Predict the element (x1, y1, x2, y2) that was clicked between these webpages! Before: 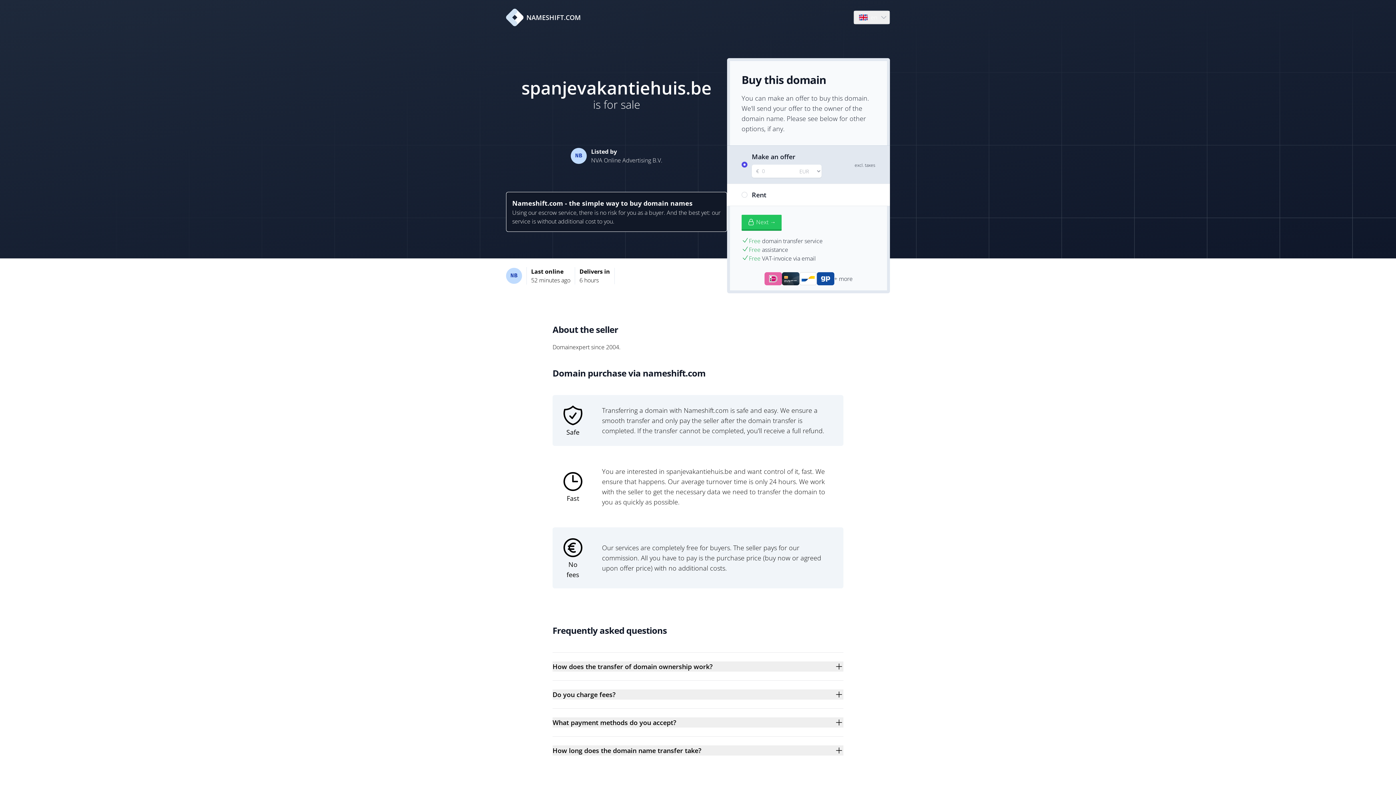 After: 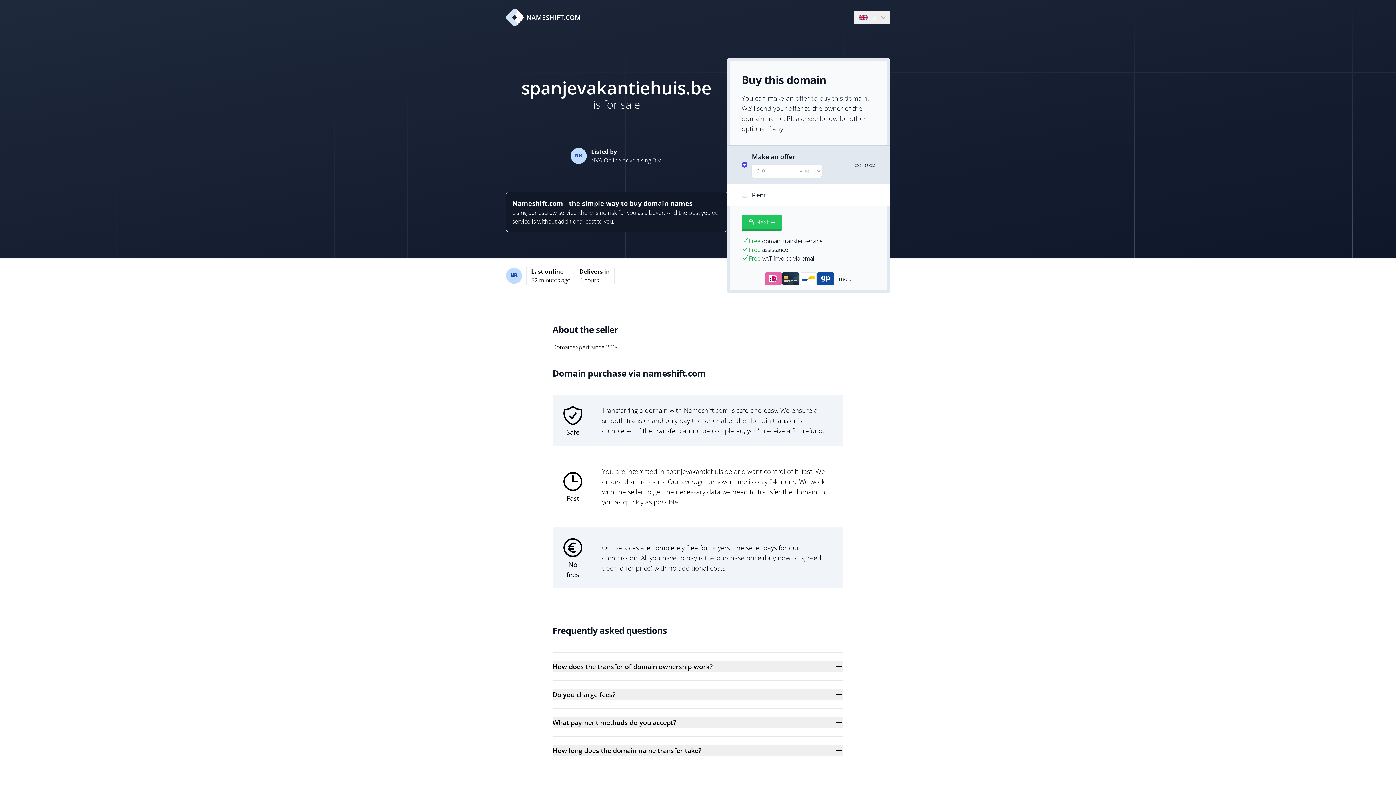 Action: bbox: (506, 8, 581, 26) label: NAMESHIFT.COM